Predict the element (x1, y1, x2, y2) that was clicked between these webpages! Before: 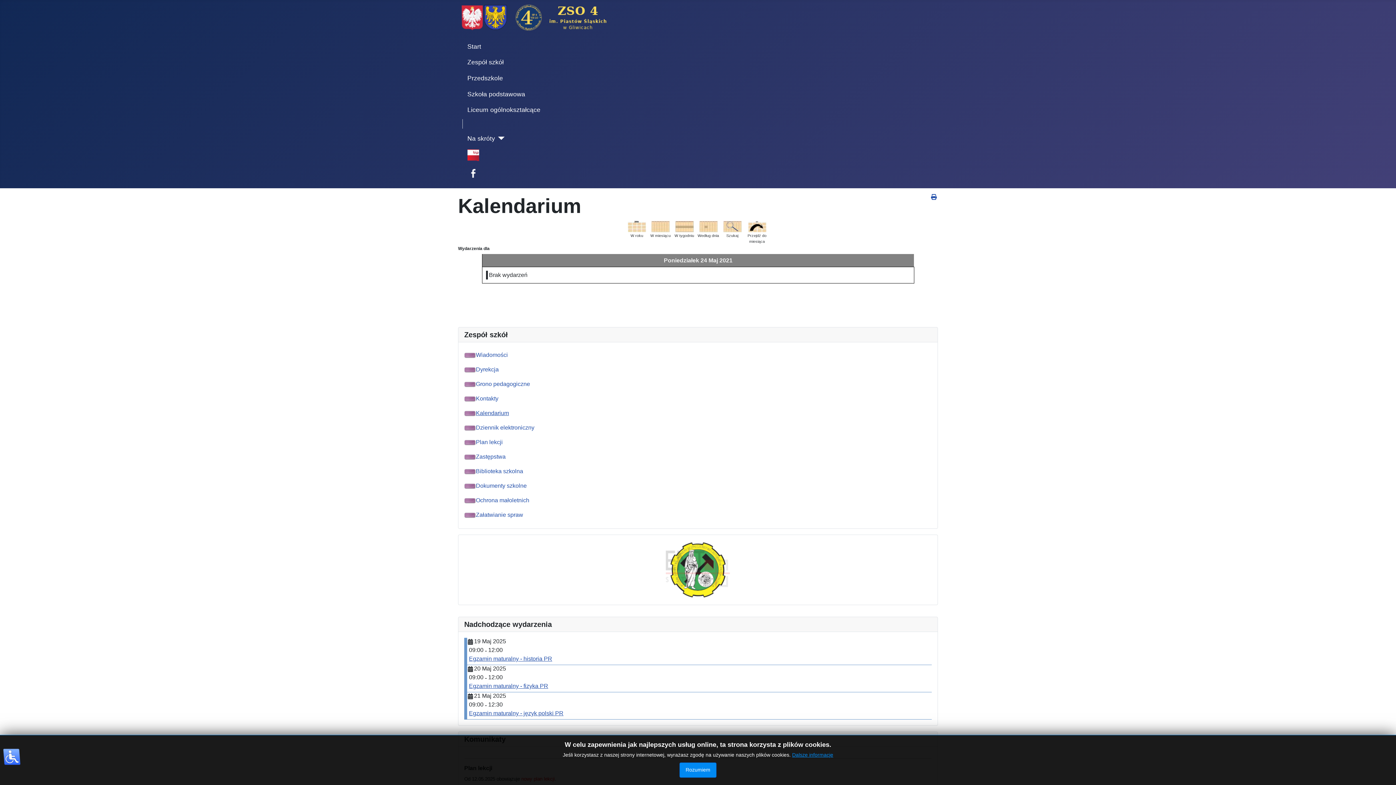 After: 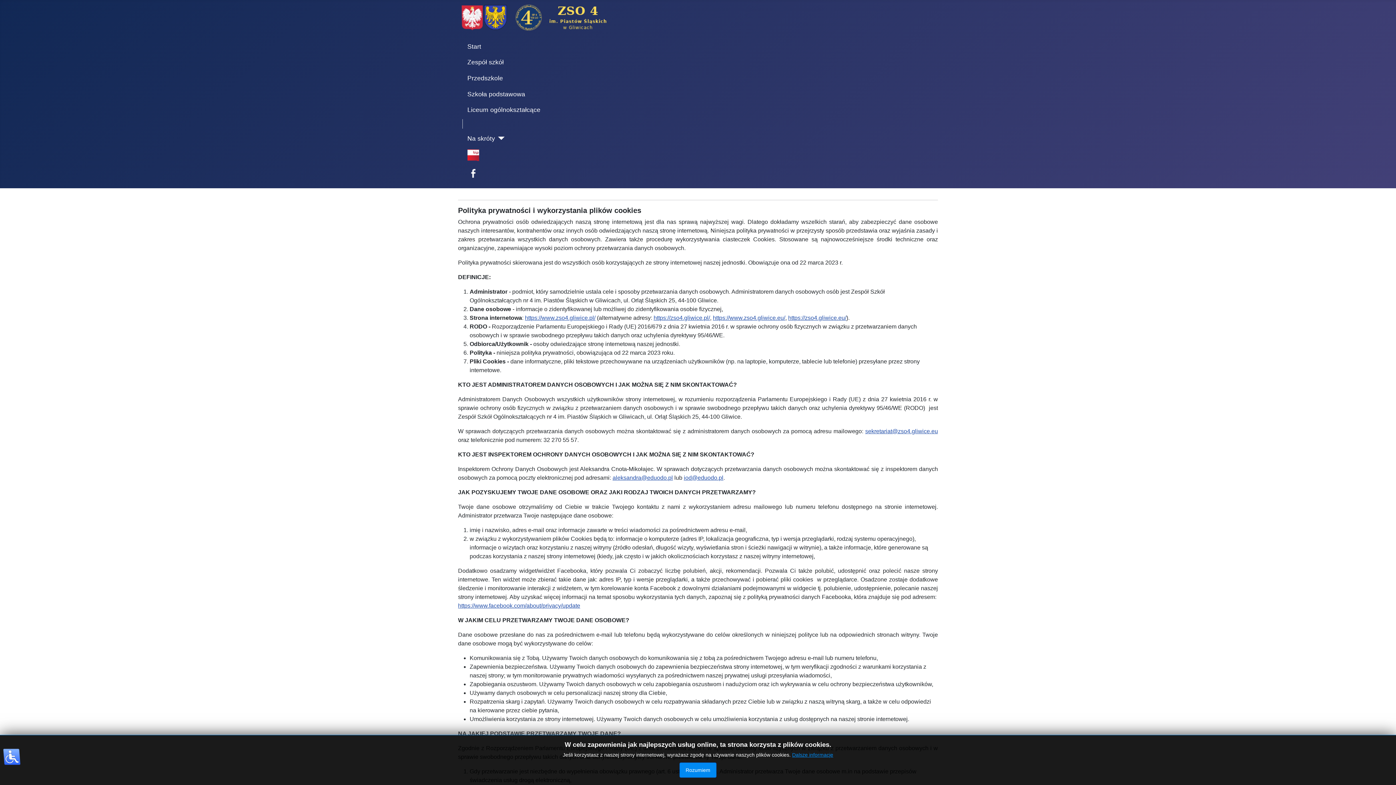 Action: label: Dalsze informacje bbox: (792, 752, 833, 758)